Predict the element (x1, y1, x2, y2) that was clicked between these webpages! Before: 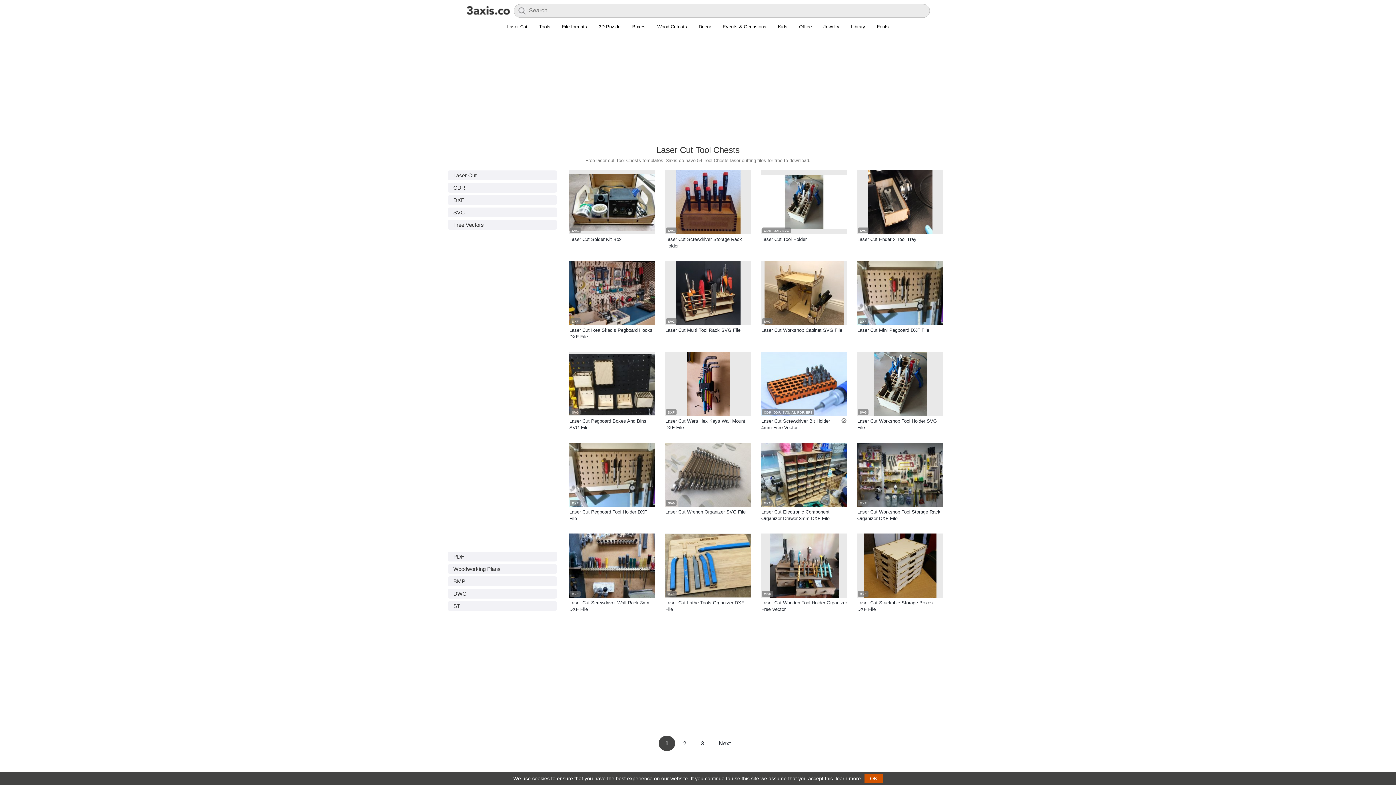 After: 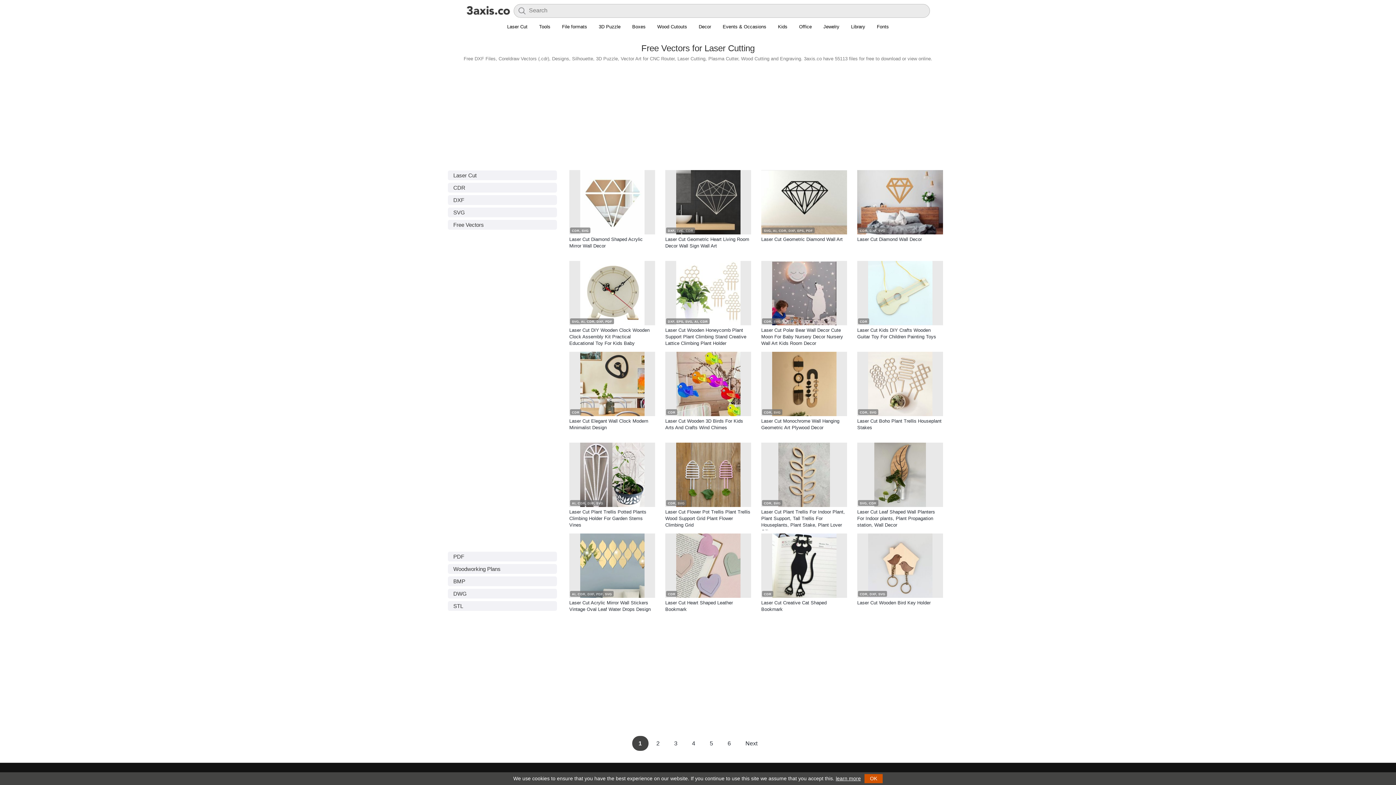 Action: bbox: (466, 11, 510, 17)